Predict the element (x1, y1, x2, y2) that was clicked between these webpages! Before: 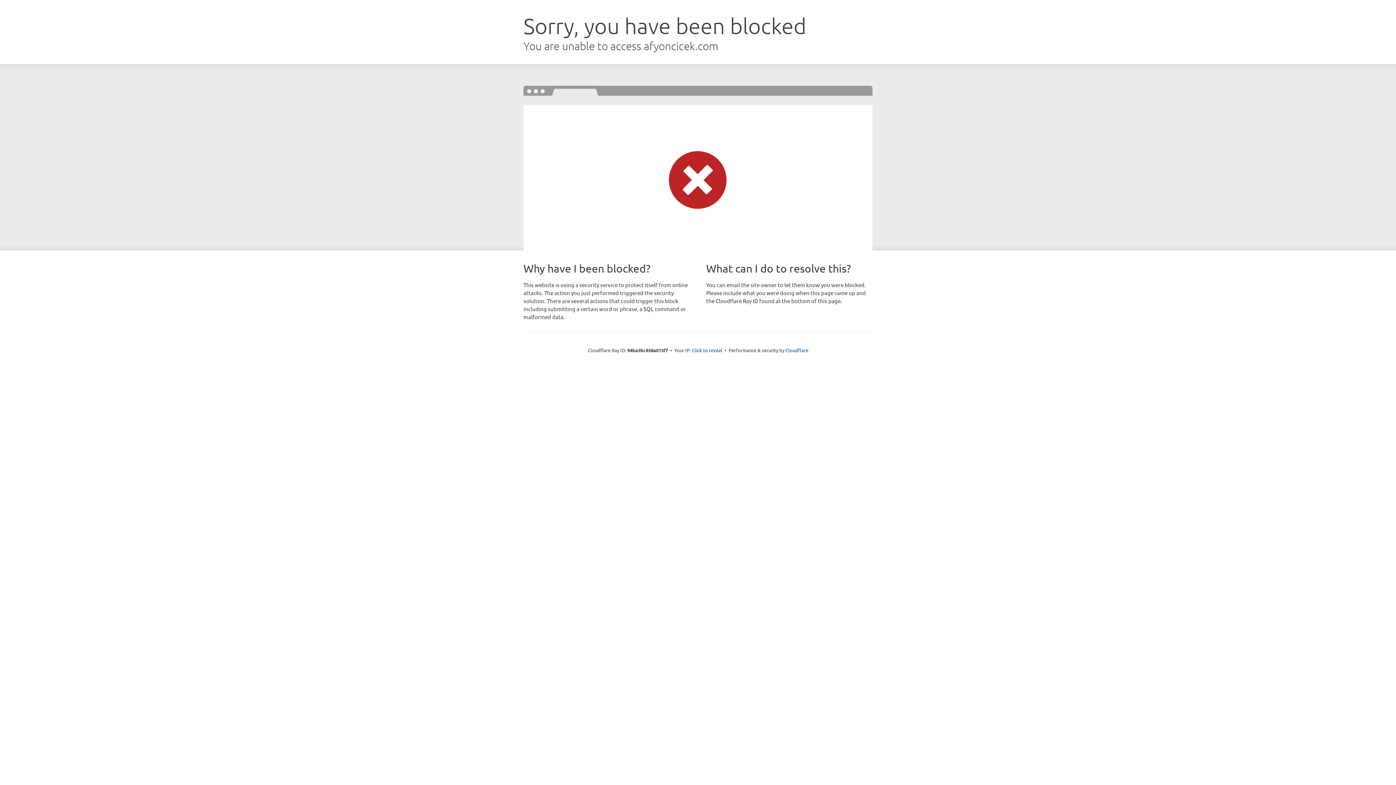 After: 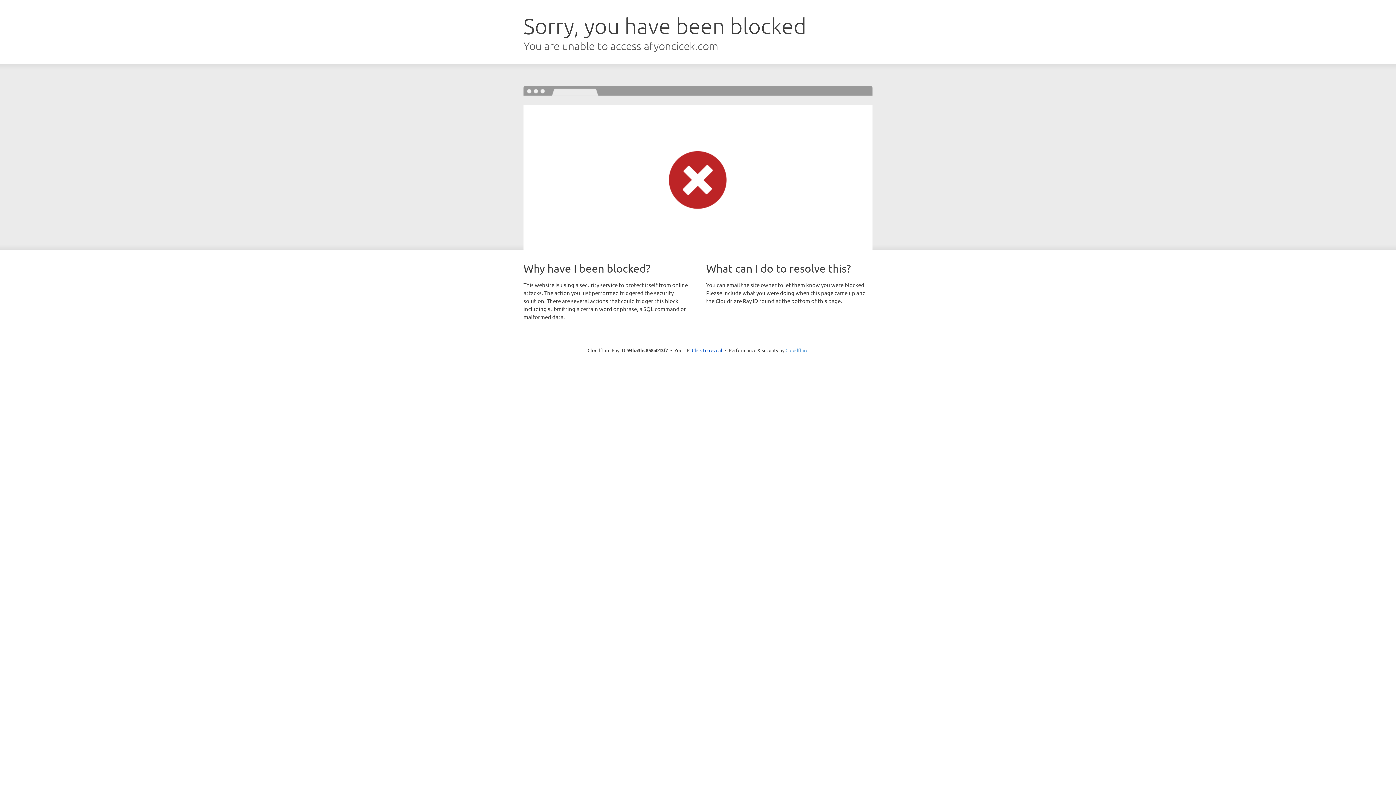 Action: label: Cloudflare bbox: (785, 347, 808, 353)